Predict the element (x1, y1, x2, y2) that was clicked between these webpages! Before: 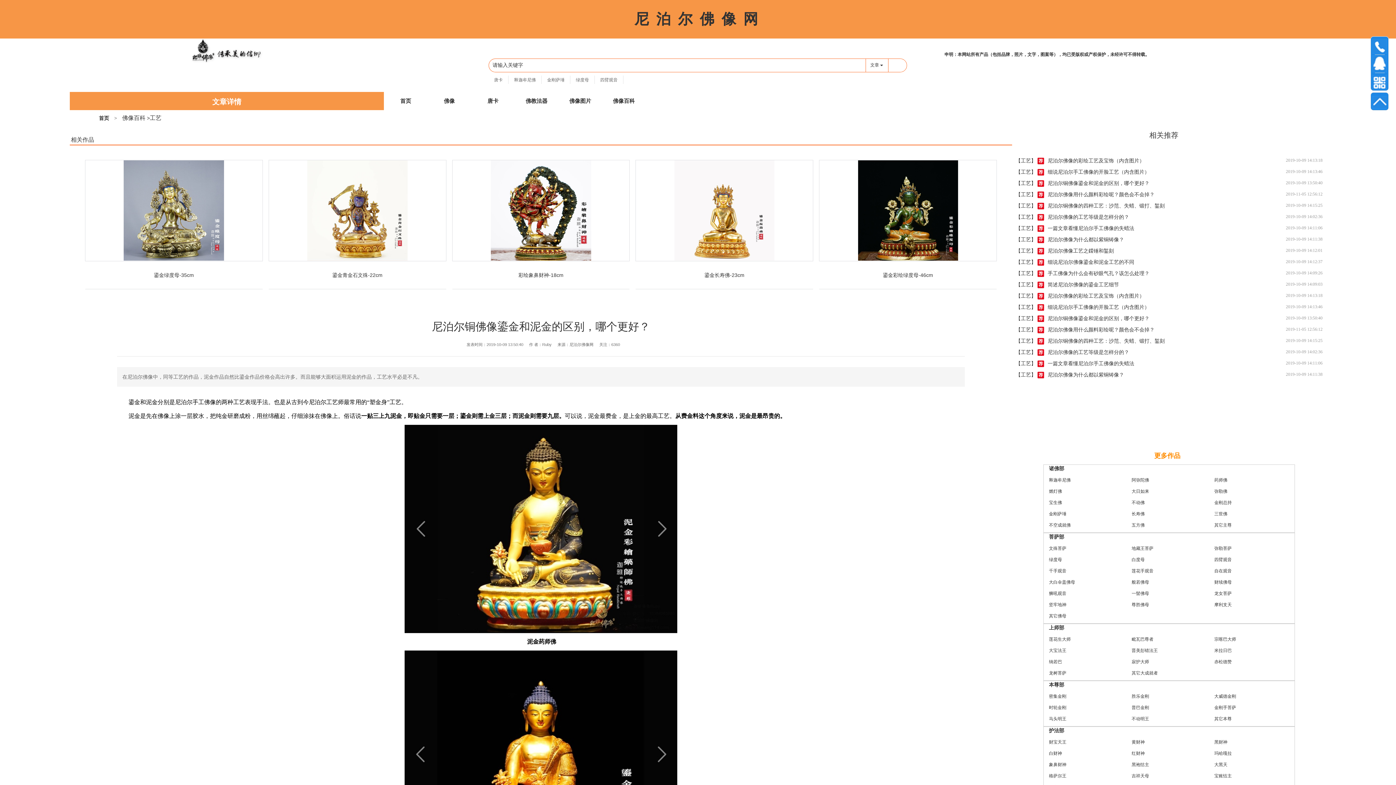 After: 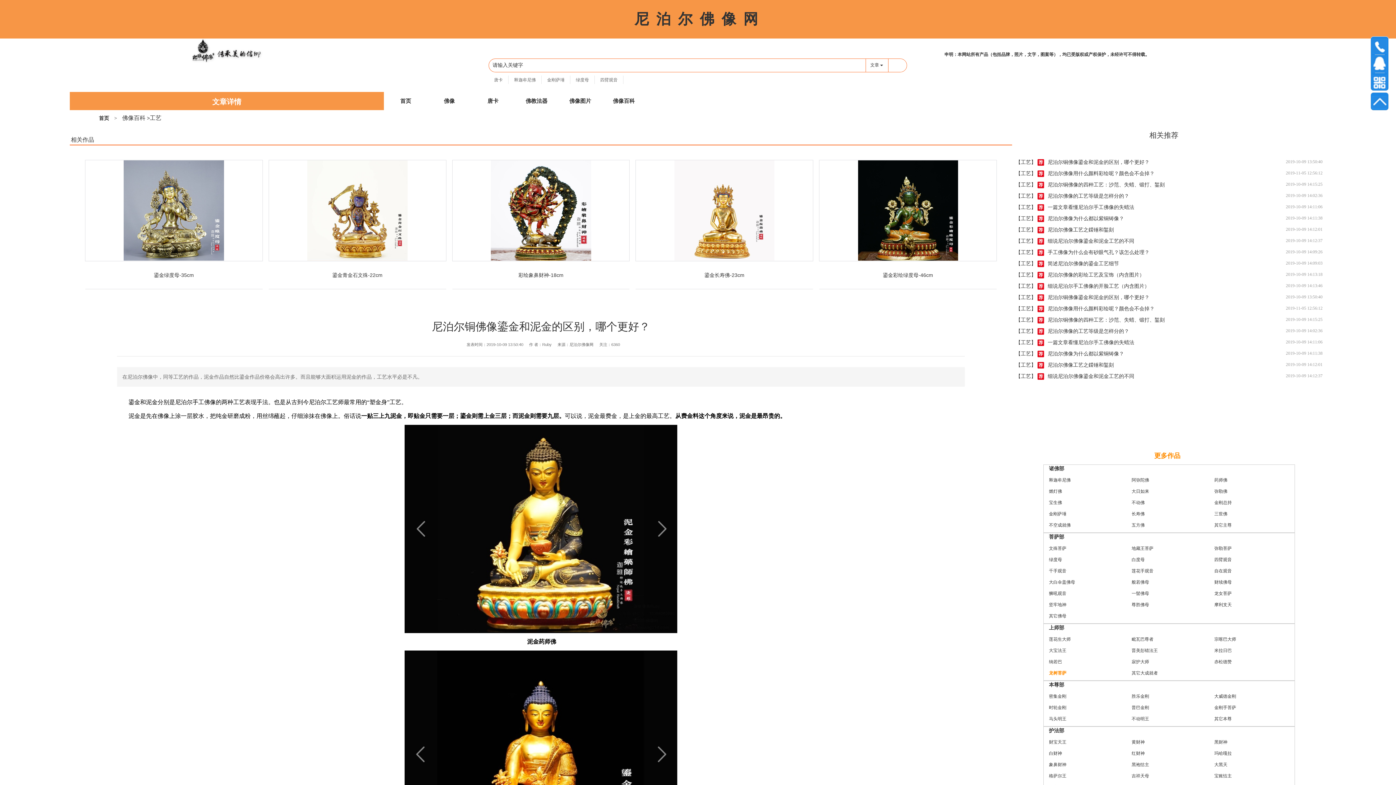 Action: label: 龙树菩萨 bbox: (1049, 670, 1066, 675)